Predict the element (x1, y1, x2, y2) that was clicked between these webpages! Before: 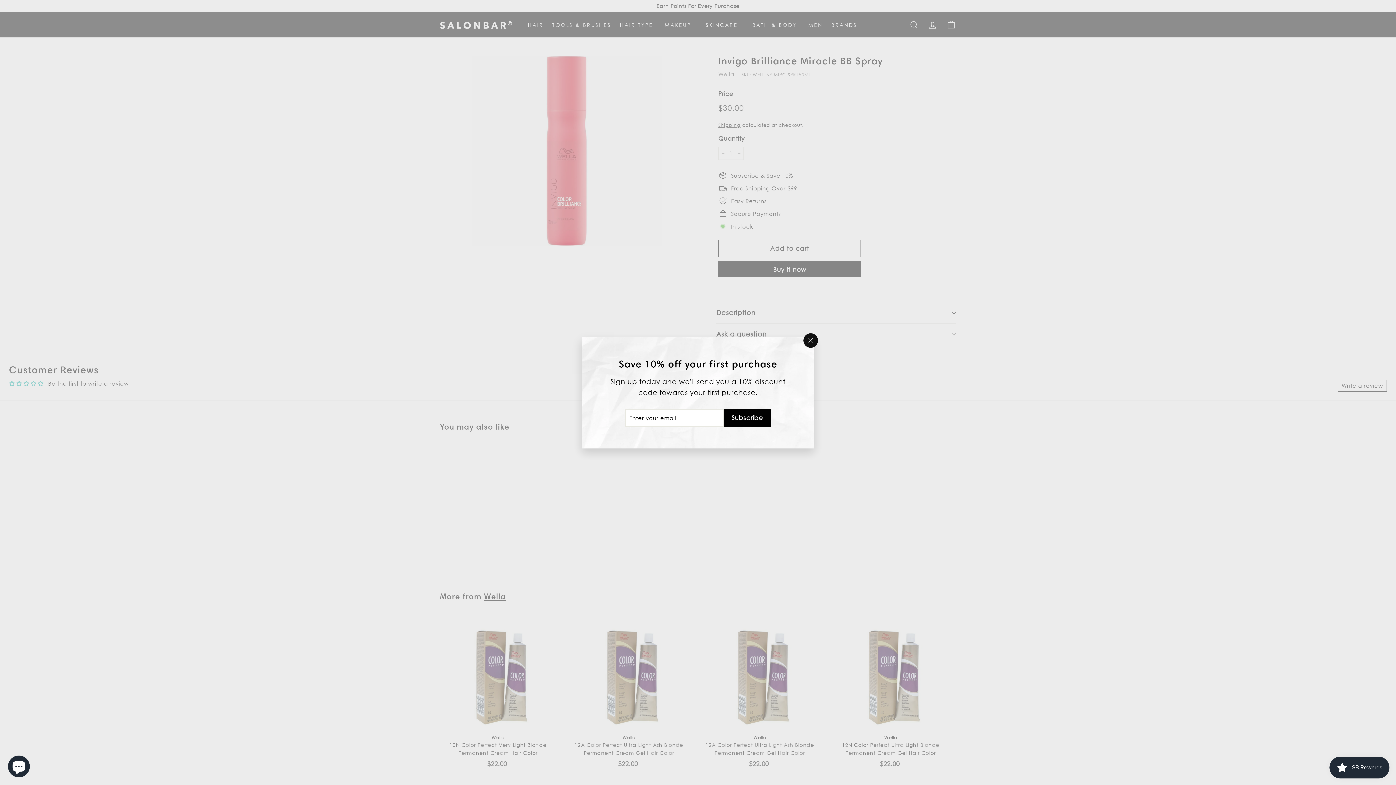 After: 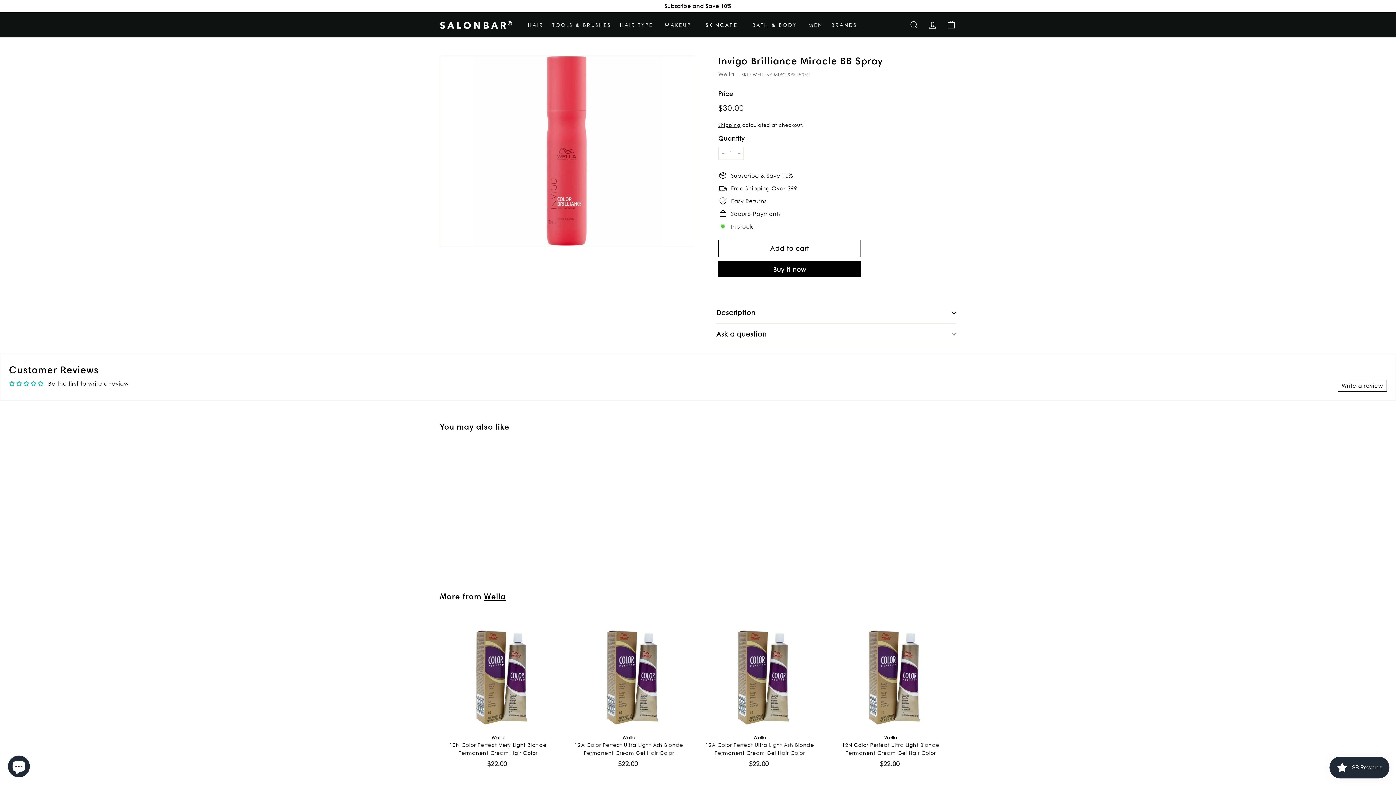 Action: label: "Close (esc)" bbox: (803, 333, 818, 347)